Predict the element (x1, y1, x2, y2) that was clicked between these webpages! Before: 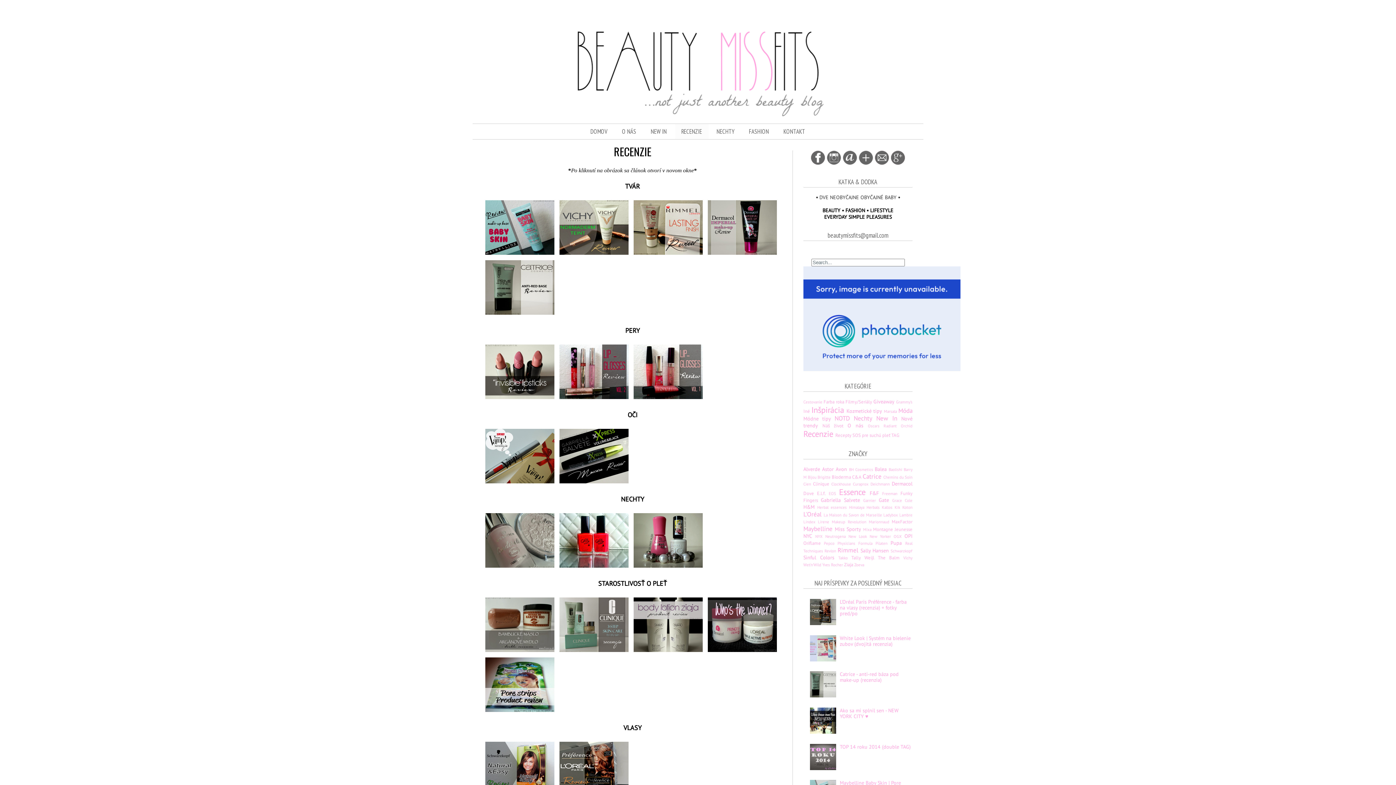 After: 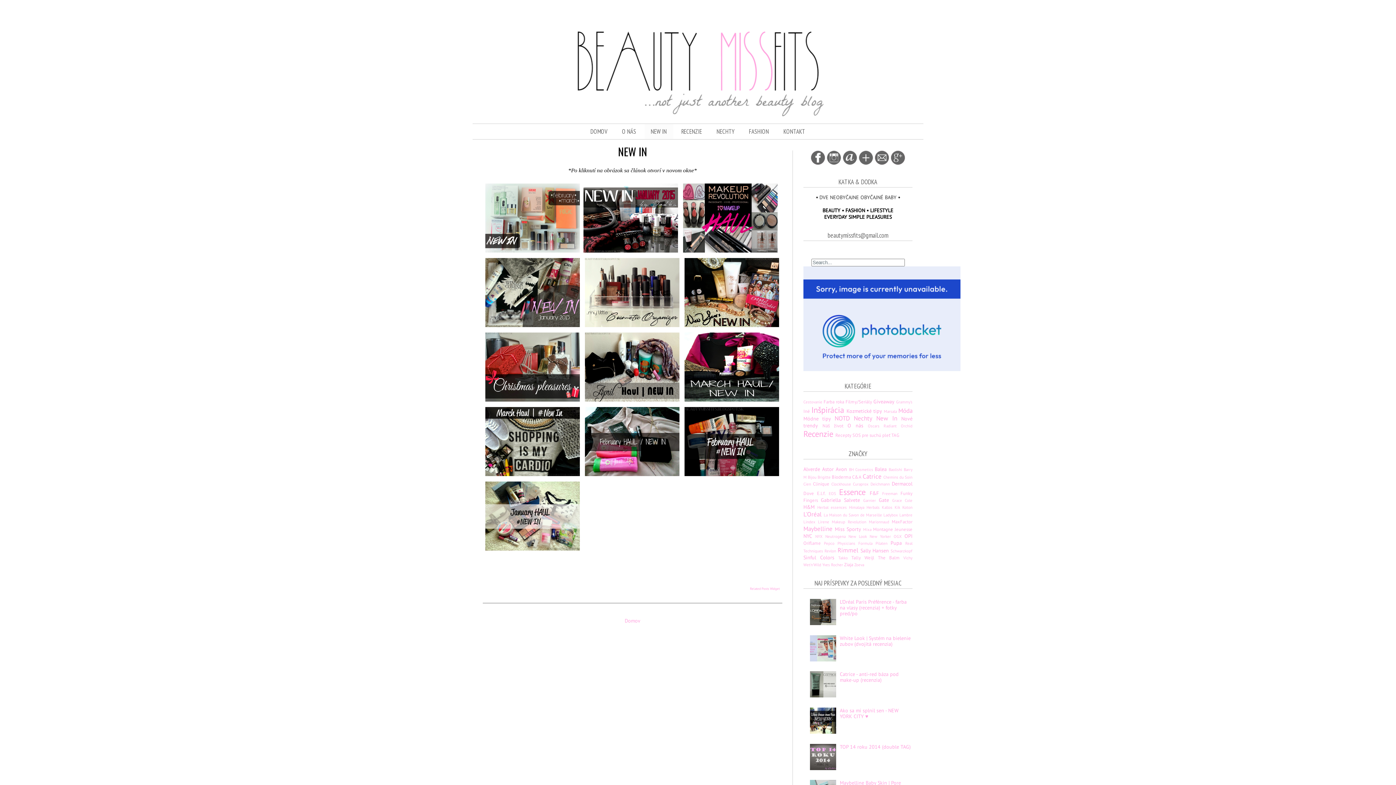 Action: bbox: (644, 124, 673, 139) label: NEW IN